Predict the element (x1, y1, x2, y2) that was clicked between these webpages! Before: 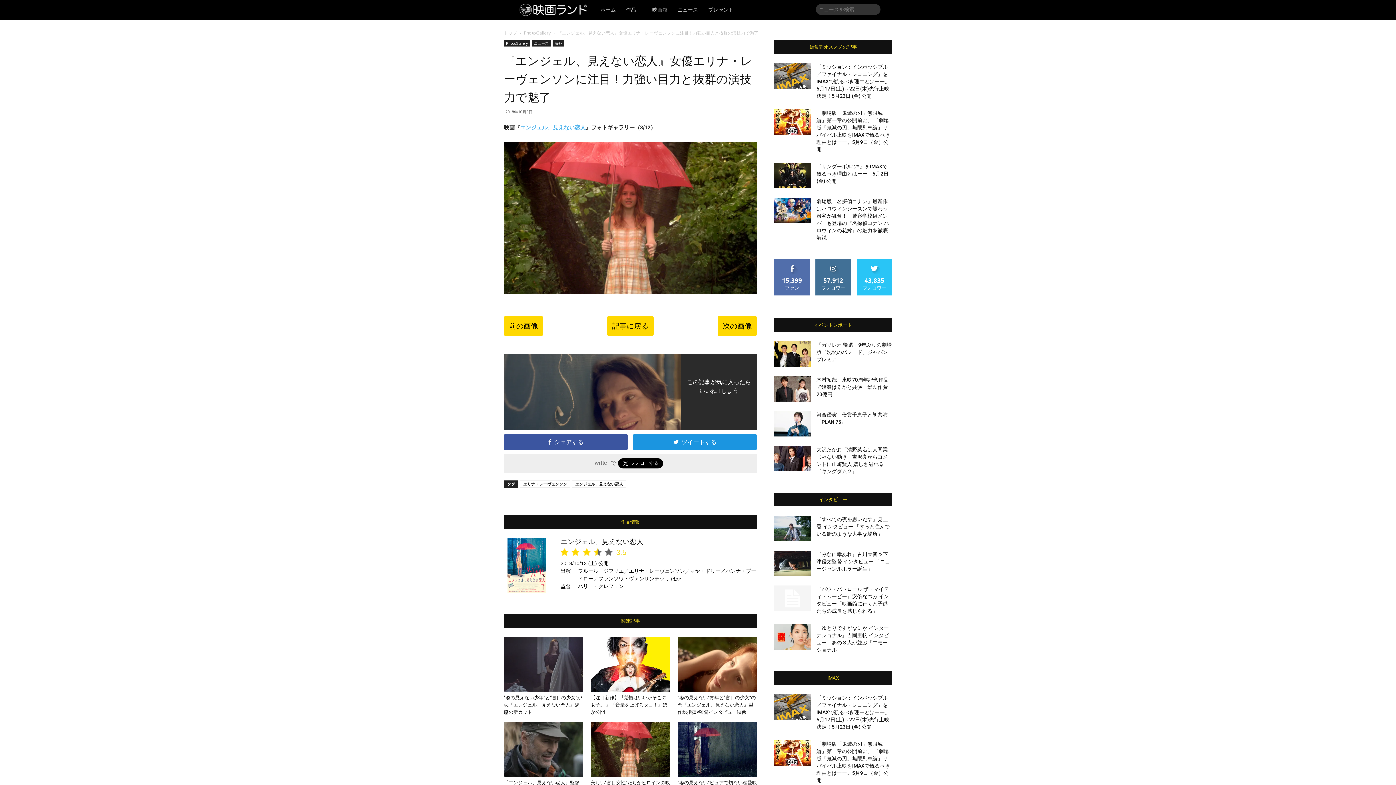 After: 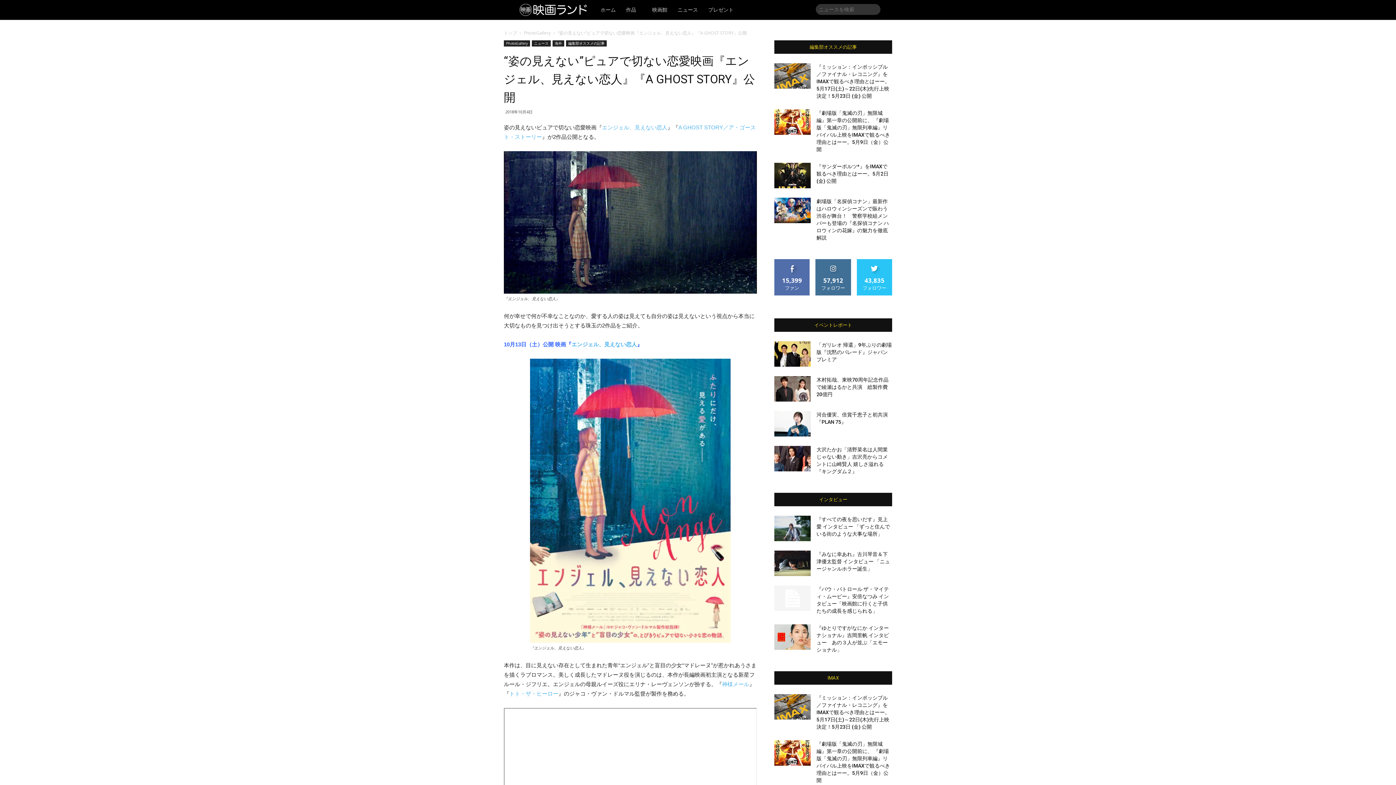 Action: bbox: (677, 722, 757, 777)